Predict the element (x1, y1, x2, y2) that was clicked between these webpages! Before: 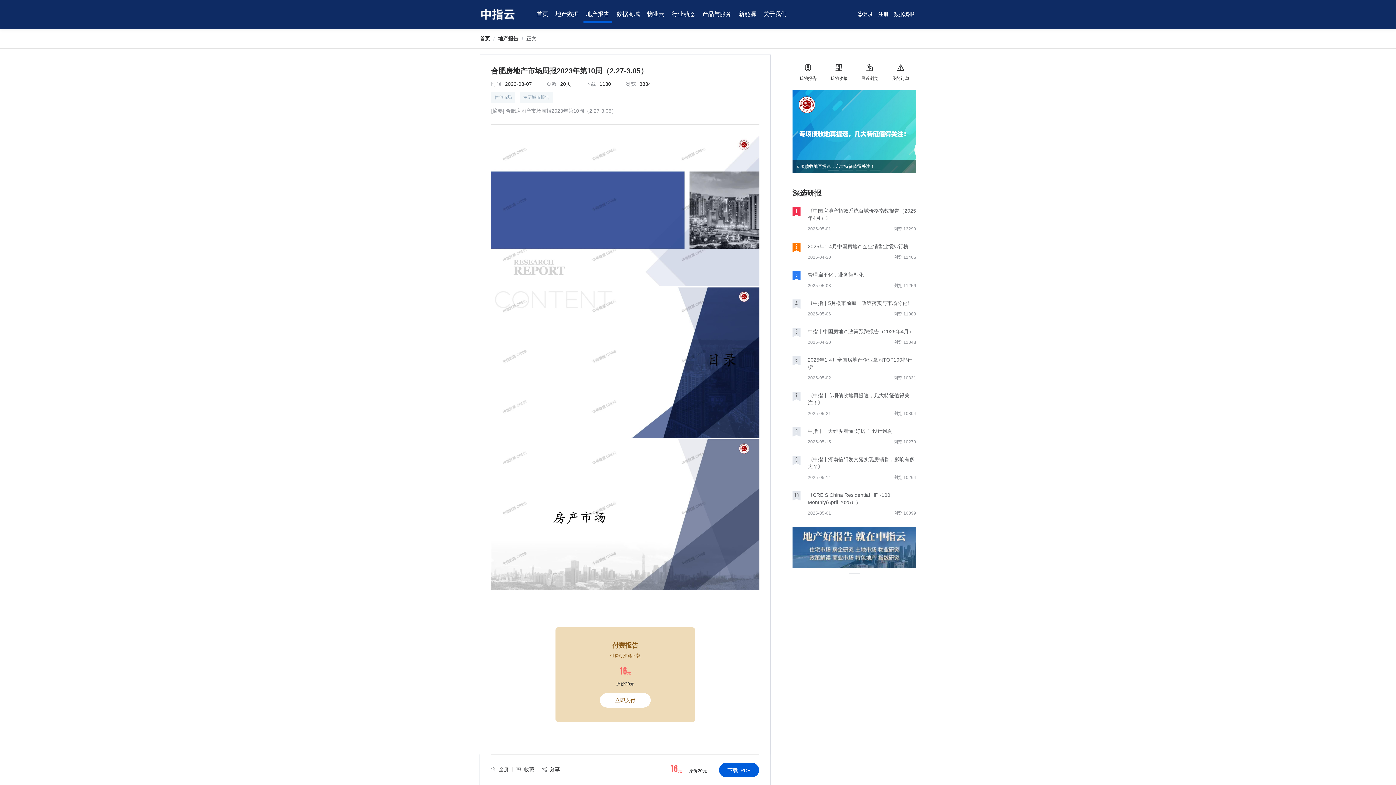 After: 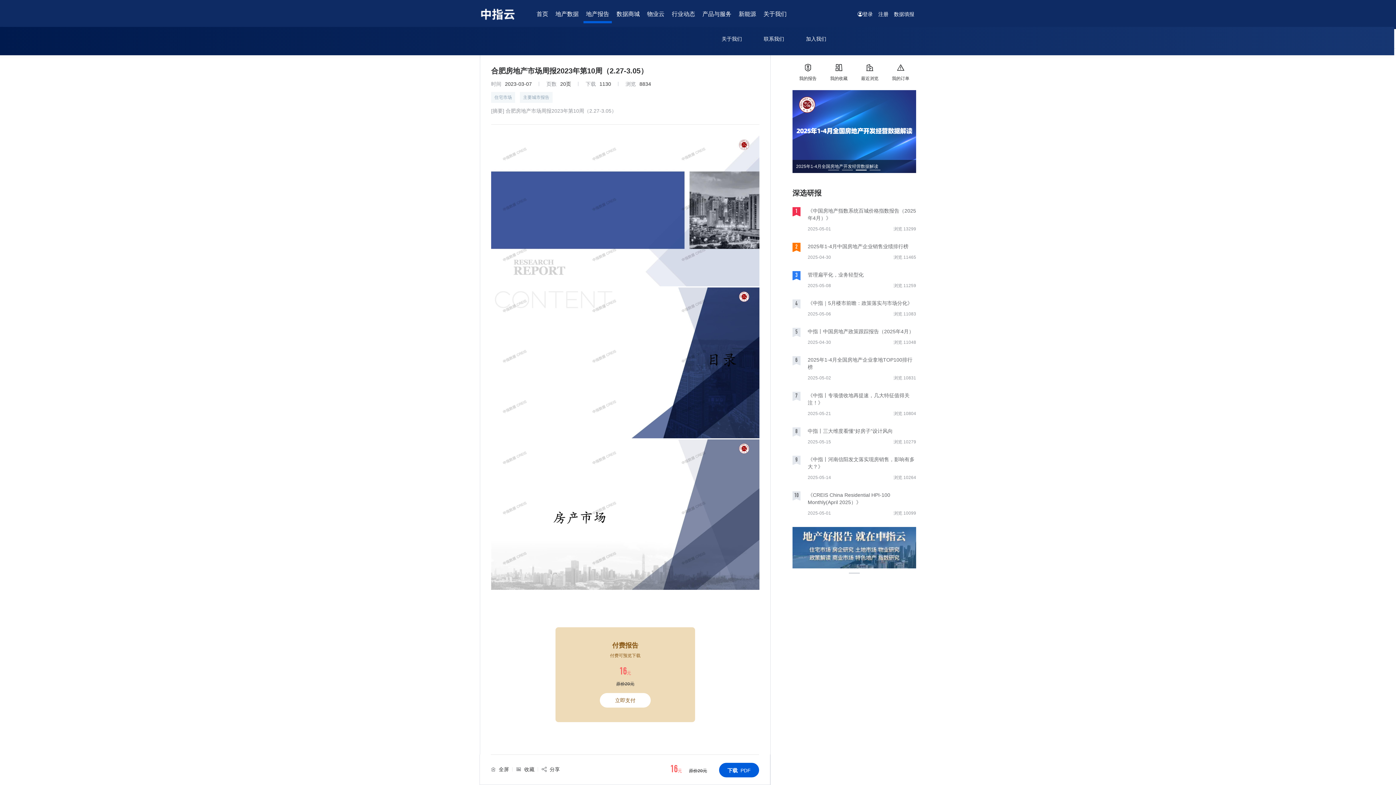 Action: label: 关于我们 bbox: (761, 5, 789, 23)